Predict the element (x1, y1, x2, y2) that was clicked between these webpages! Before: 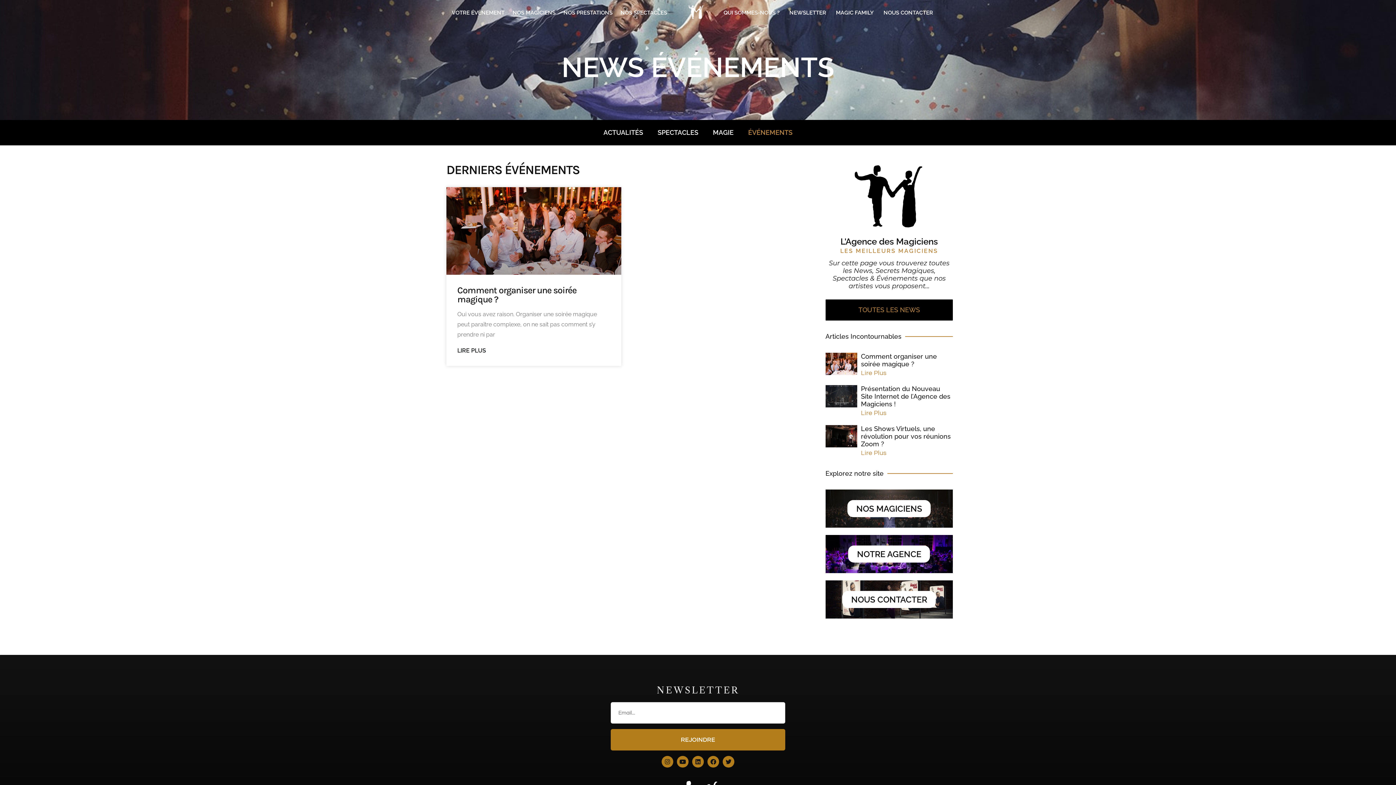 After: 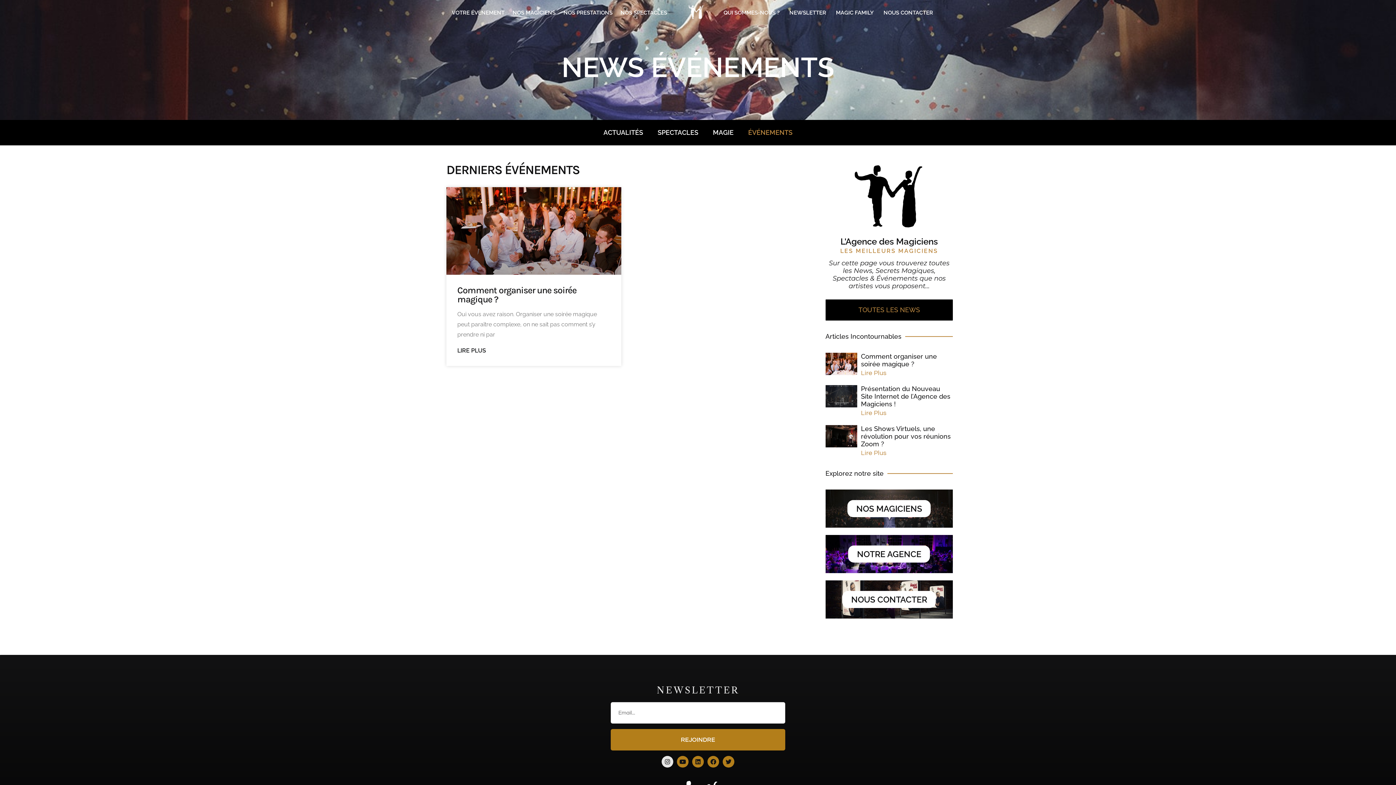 Action: bbox: (661, 756, 673, 768) label: Instagram